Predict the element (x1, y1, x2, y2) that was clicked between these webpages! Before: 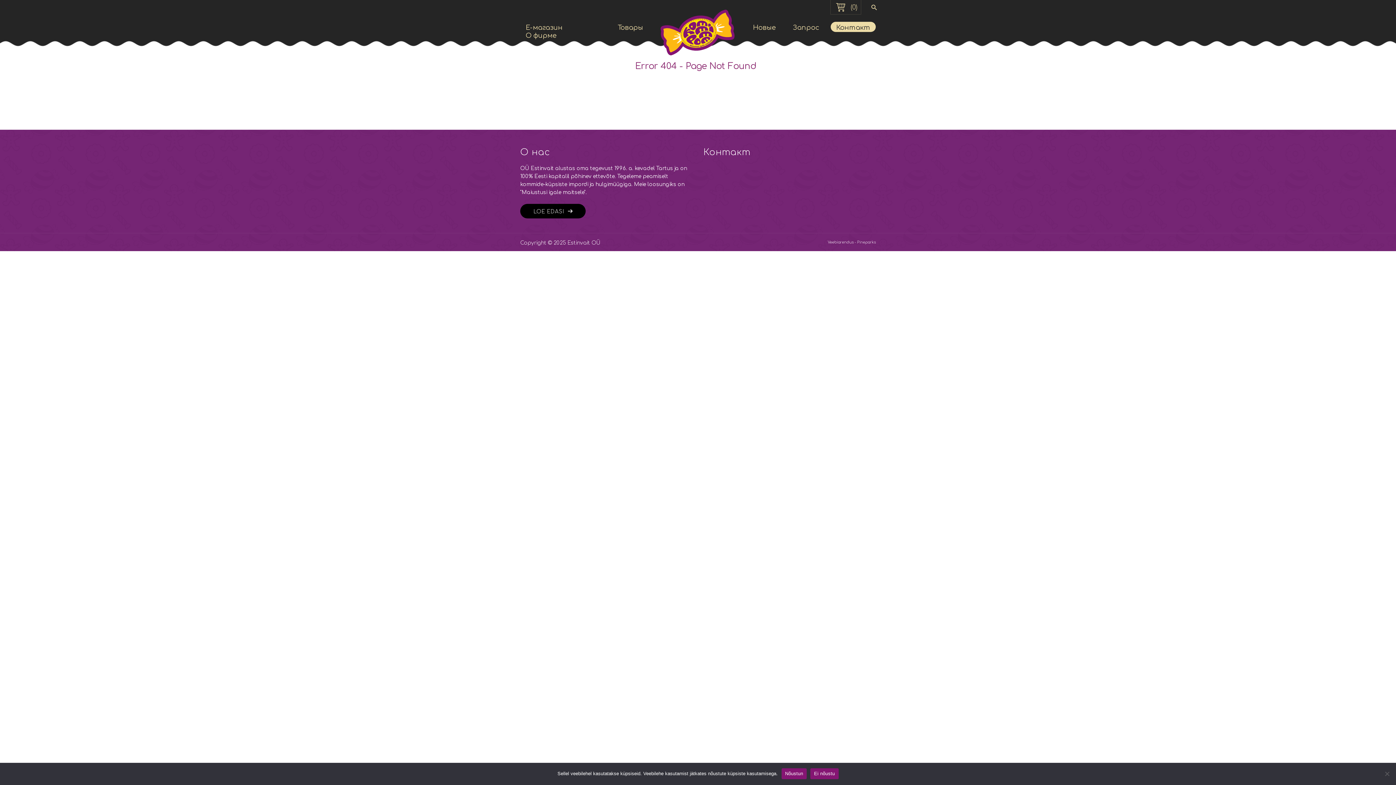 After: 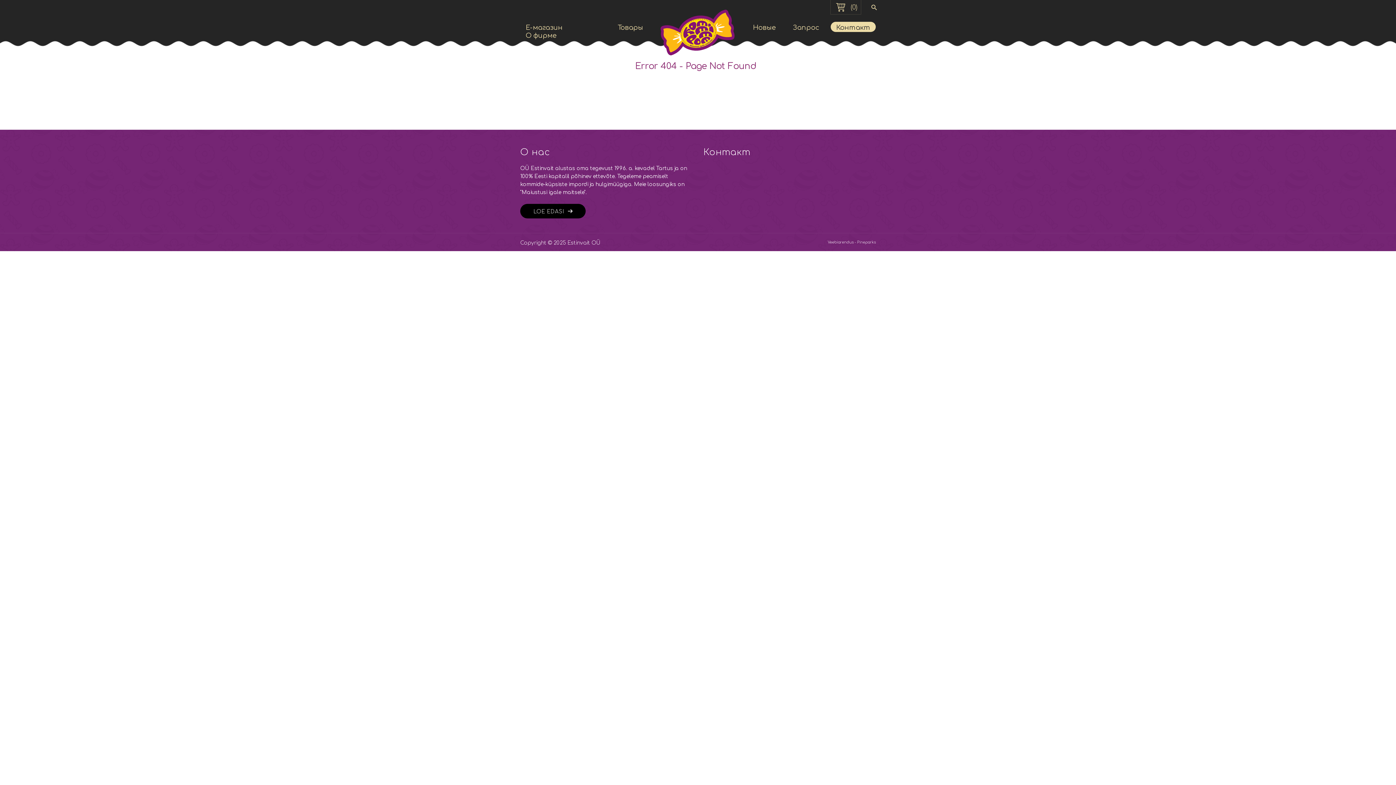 Action: bbox: (781, 768, 807, 779) label: Nõustun